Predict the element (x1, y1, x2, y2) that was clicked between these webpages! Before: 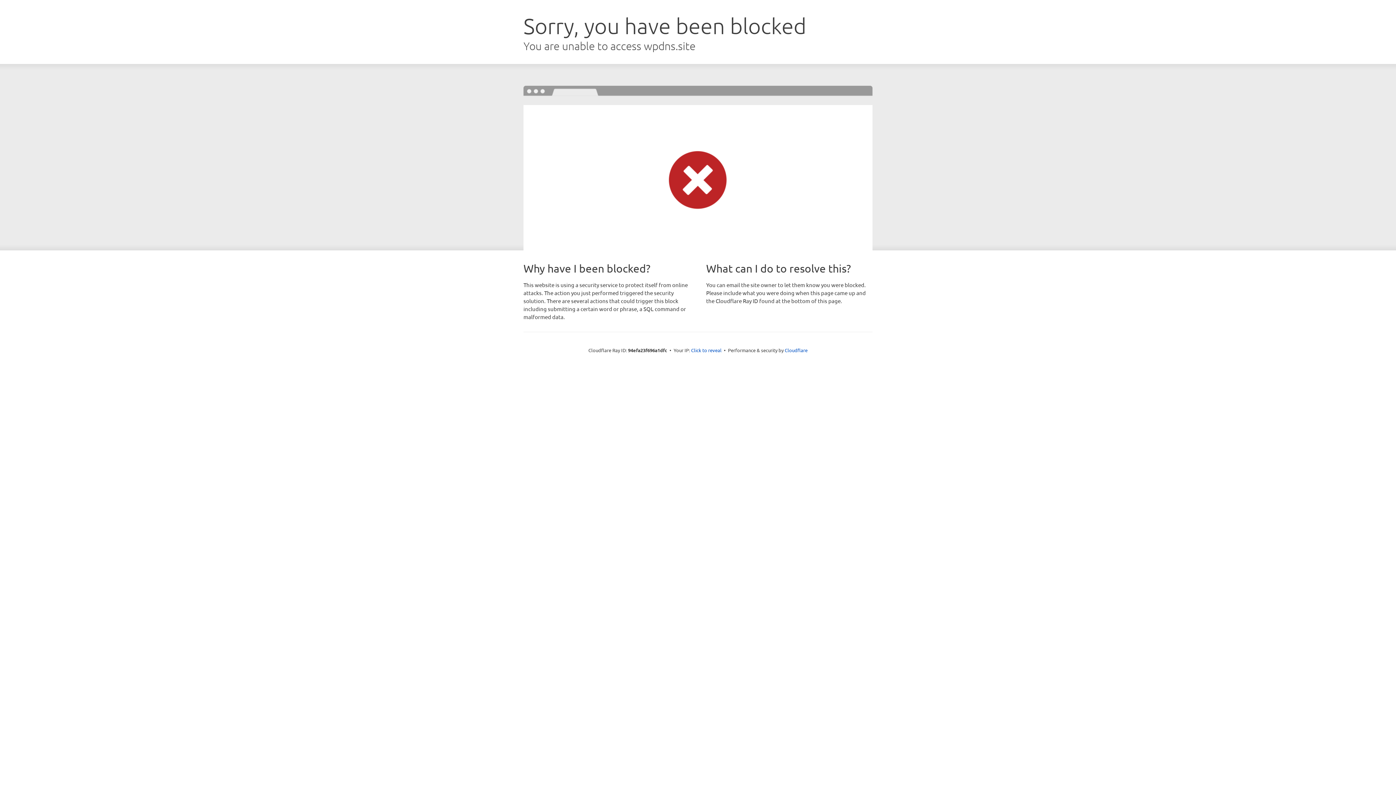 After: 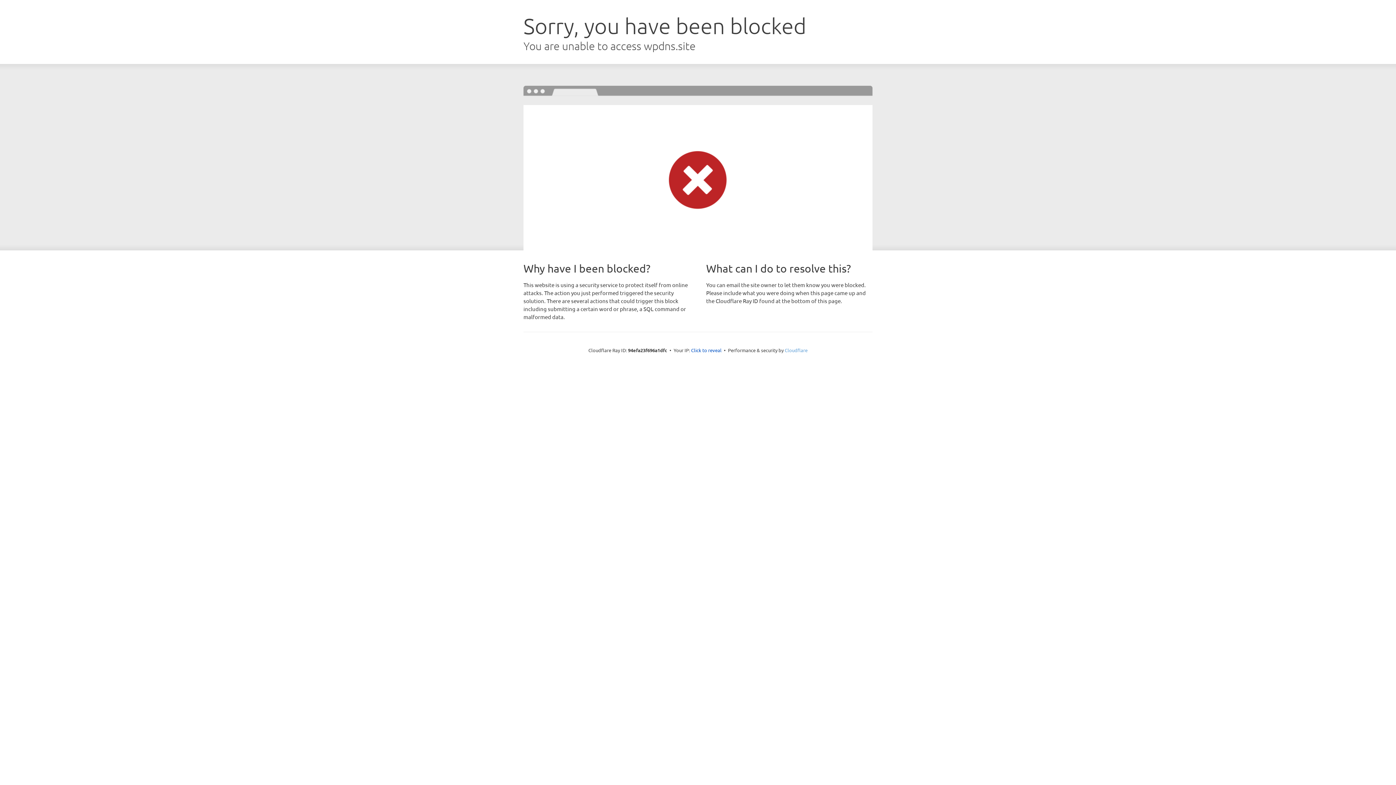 Action: label: Cloudflare bbox: (784, 347, 807, 353)